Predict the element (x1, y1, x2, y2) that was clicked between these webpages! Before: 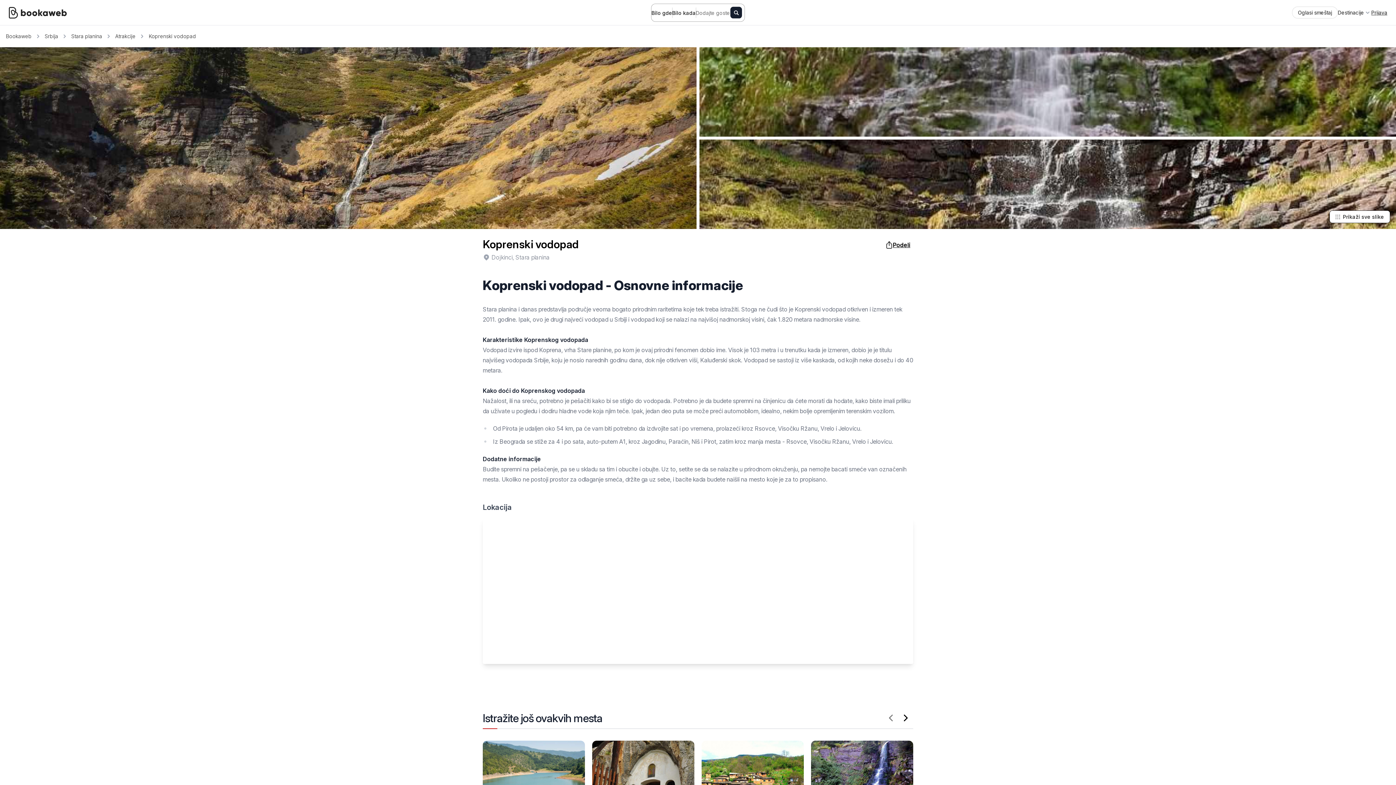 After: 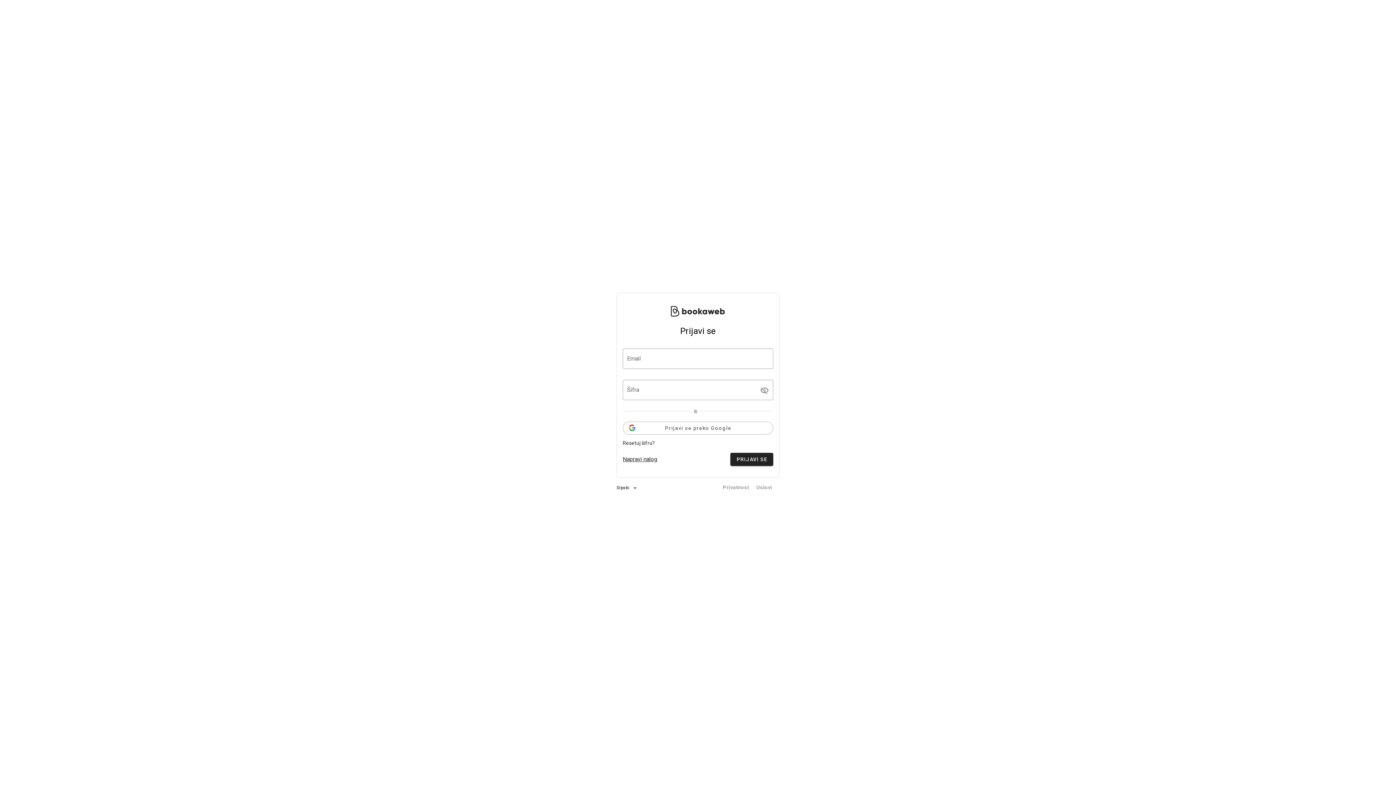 Action: label: Prijava bbox: (1371, 2, 1387, 22)